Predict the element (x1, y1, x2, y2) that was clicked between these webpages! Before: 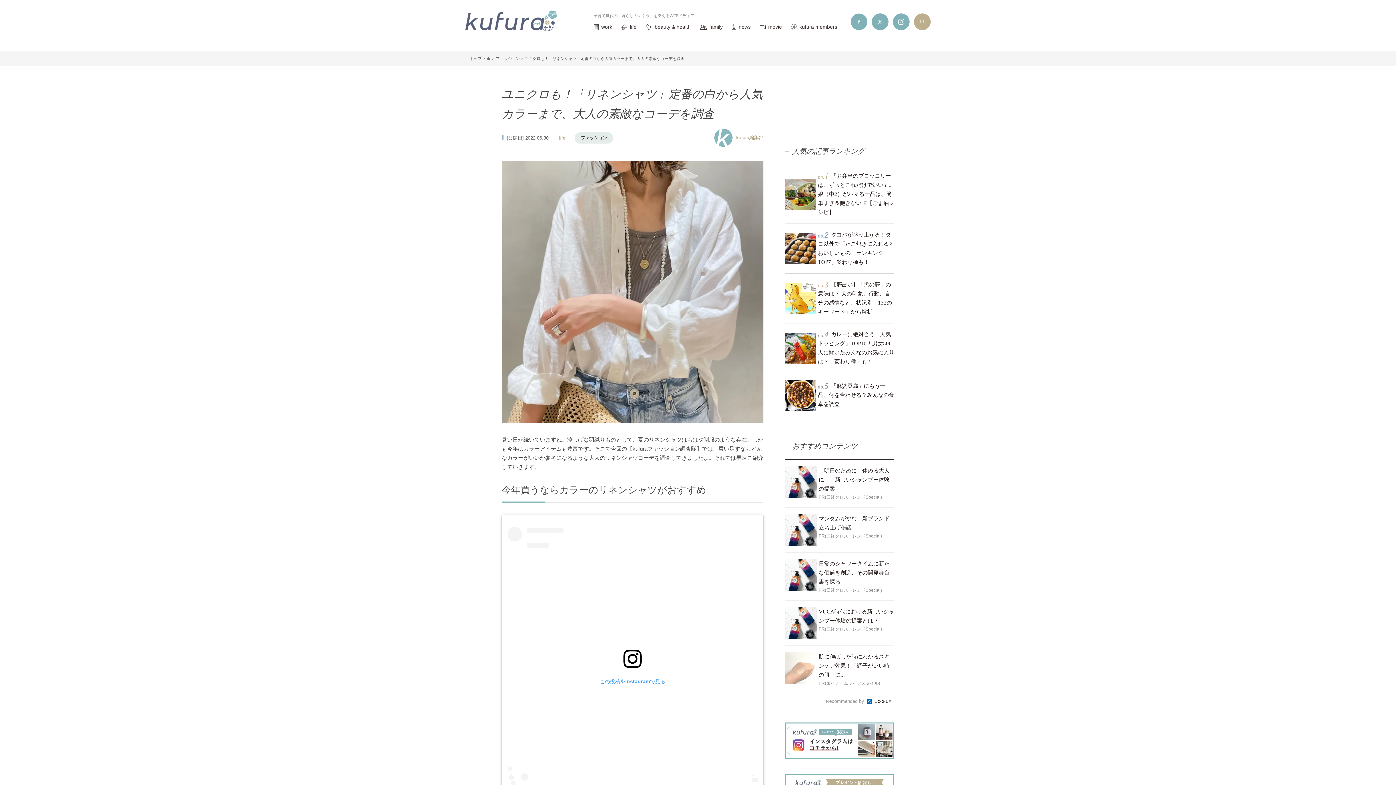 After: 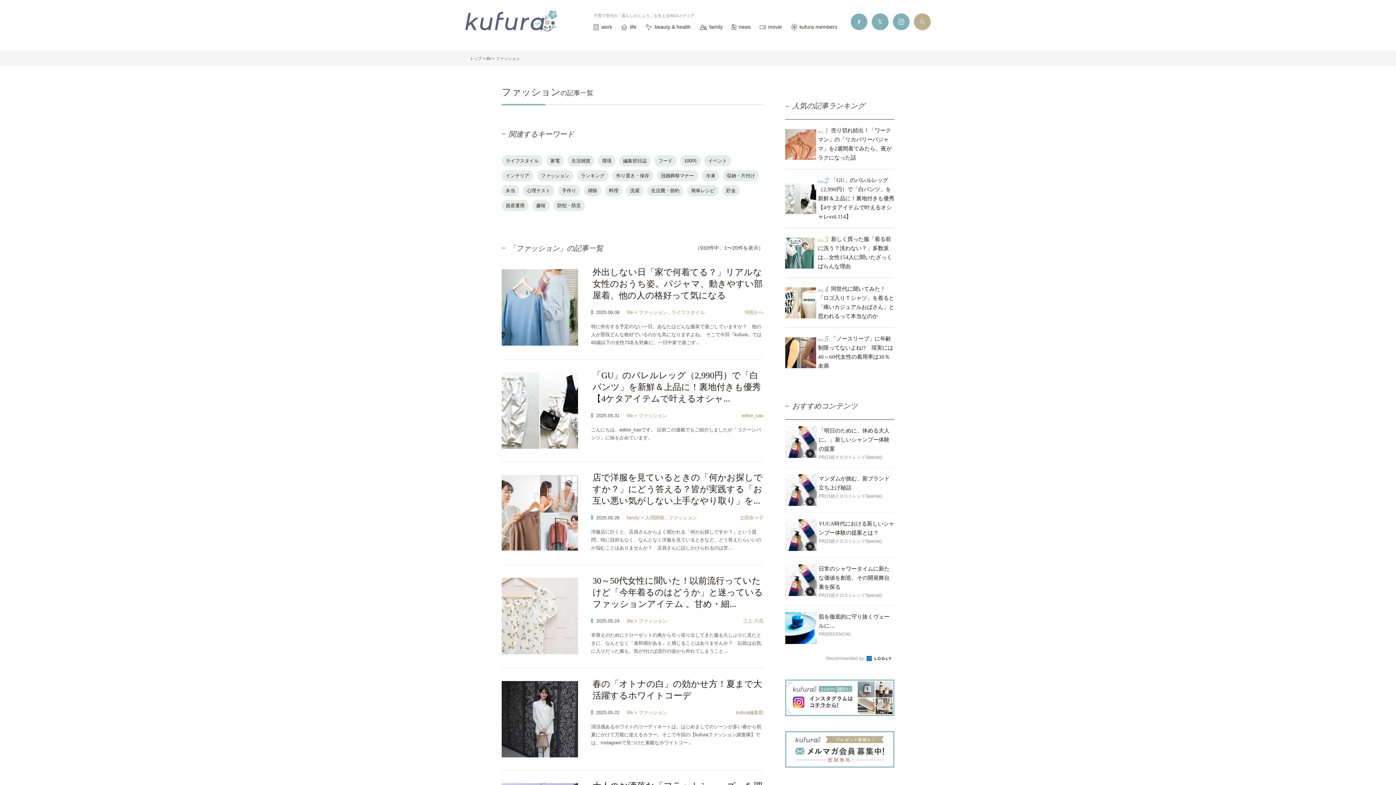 Action: bbox: (574, 132, 613, 143) label: ファッション